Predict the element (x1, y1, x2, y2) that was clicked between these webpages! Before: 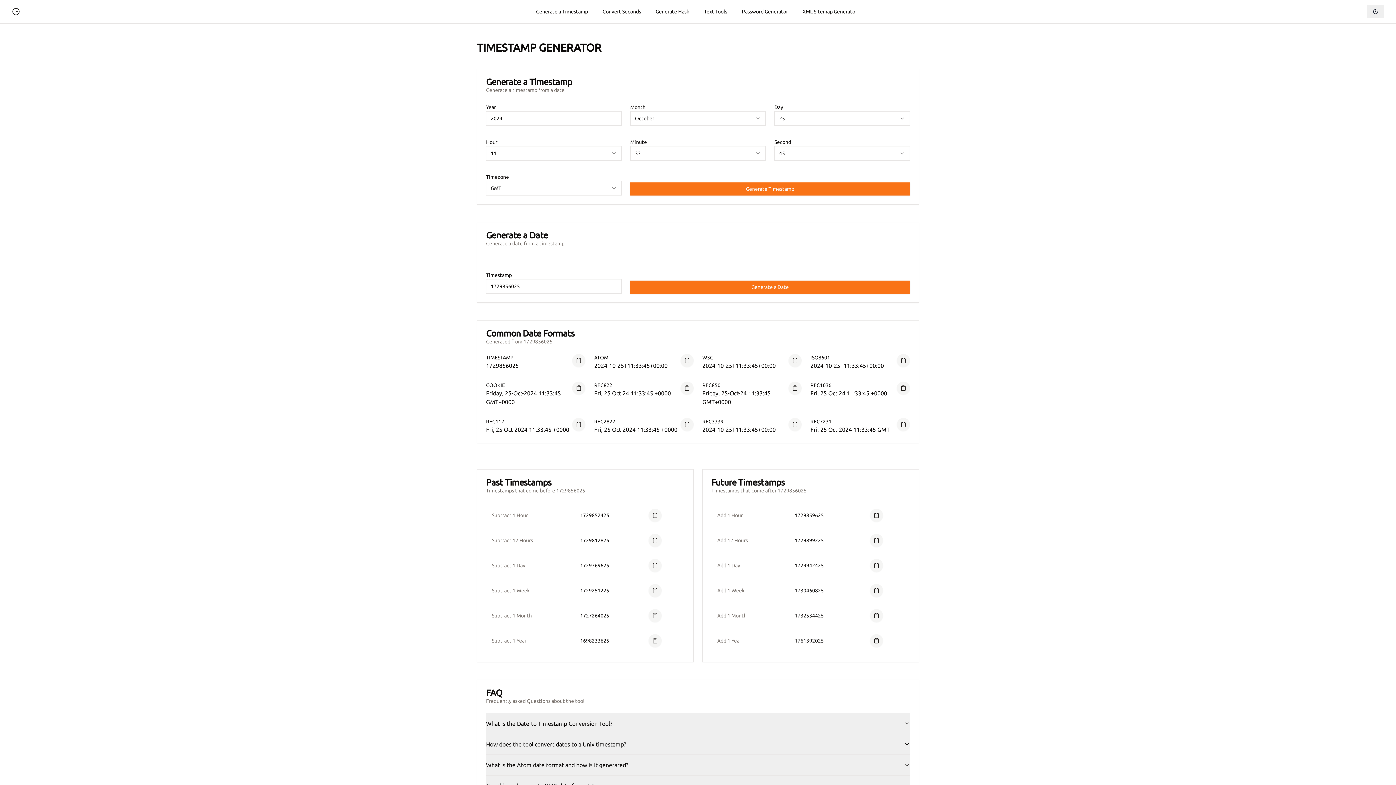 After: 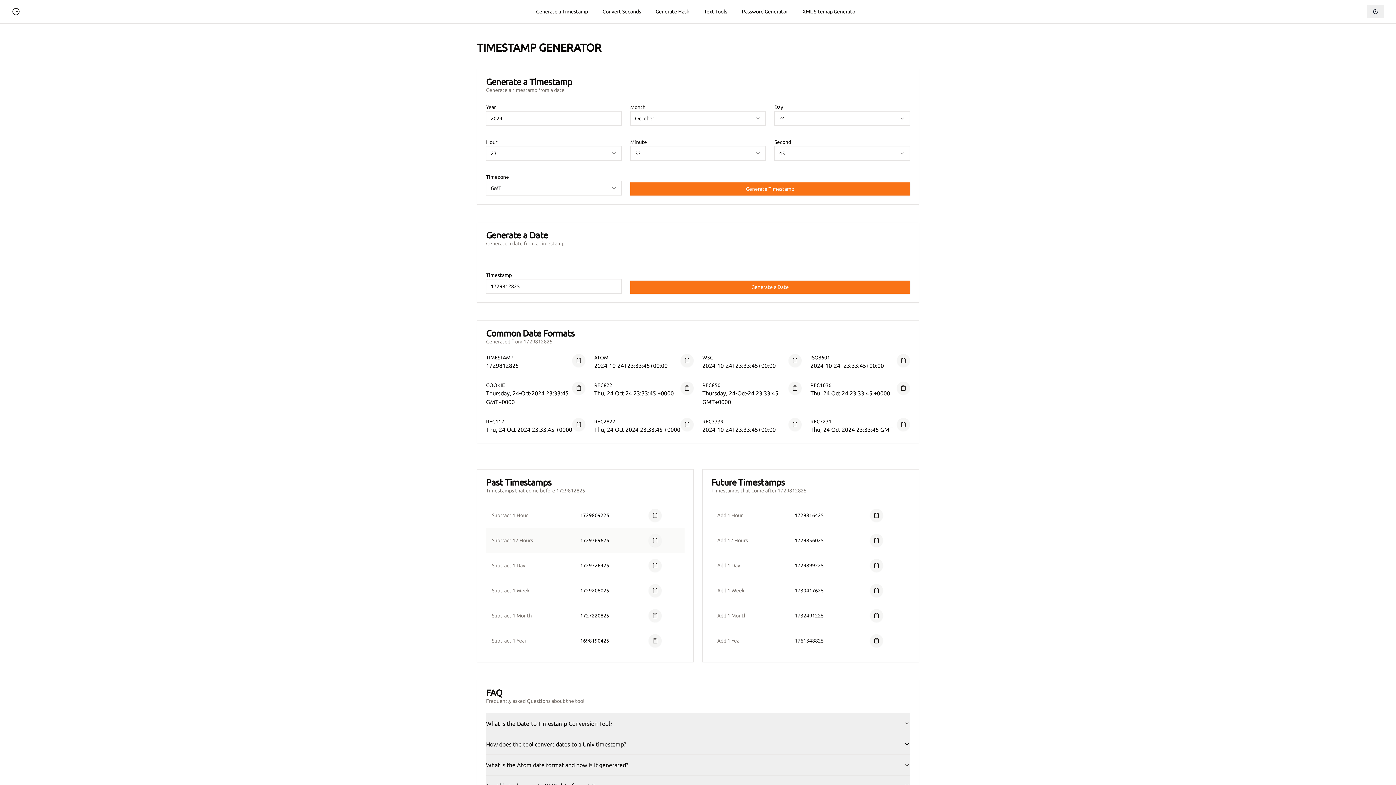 Action: label: 1729812825 bbox: (580, 537, 609, 543)